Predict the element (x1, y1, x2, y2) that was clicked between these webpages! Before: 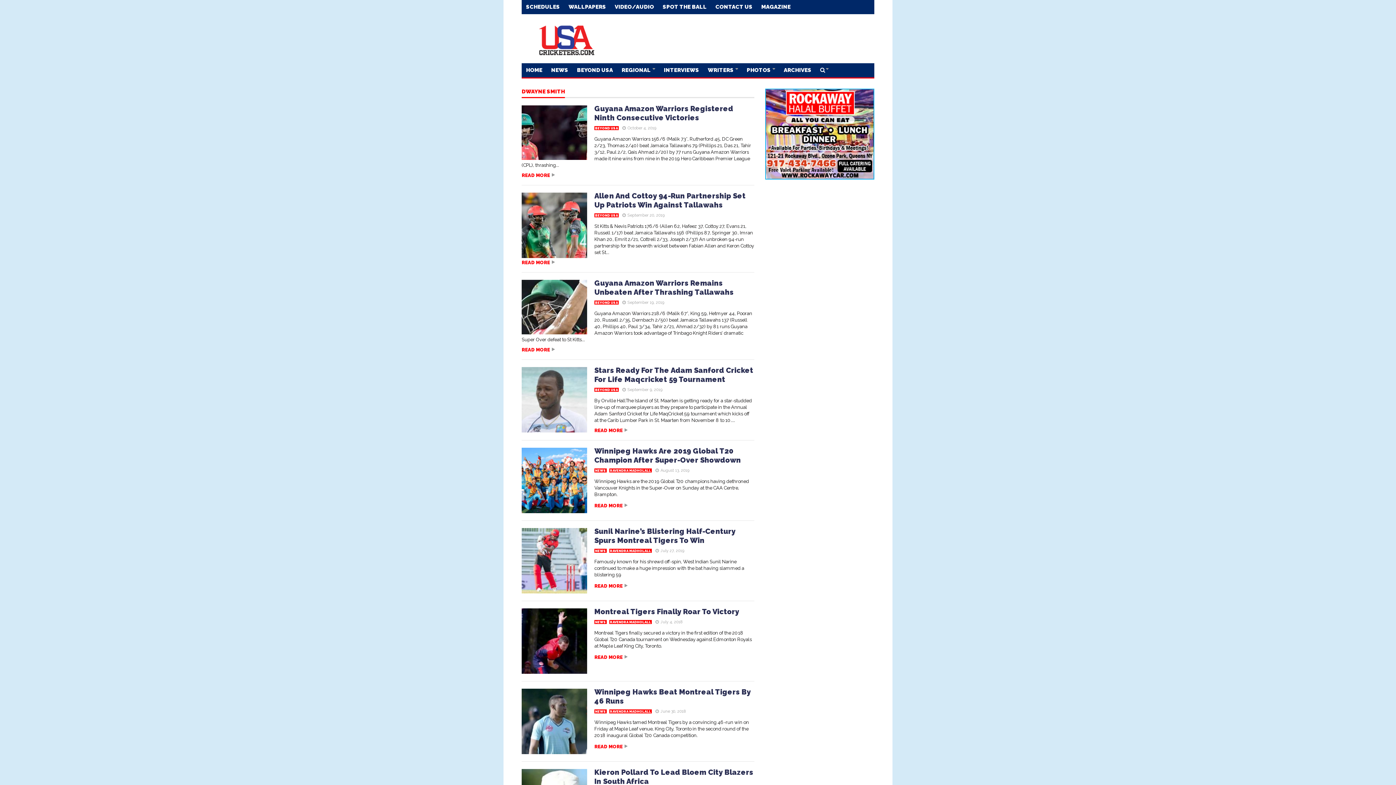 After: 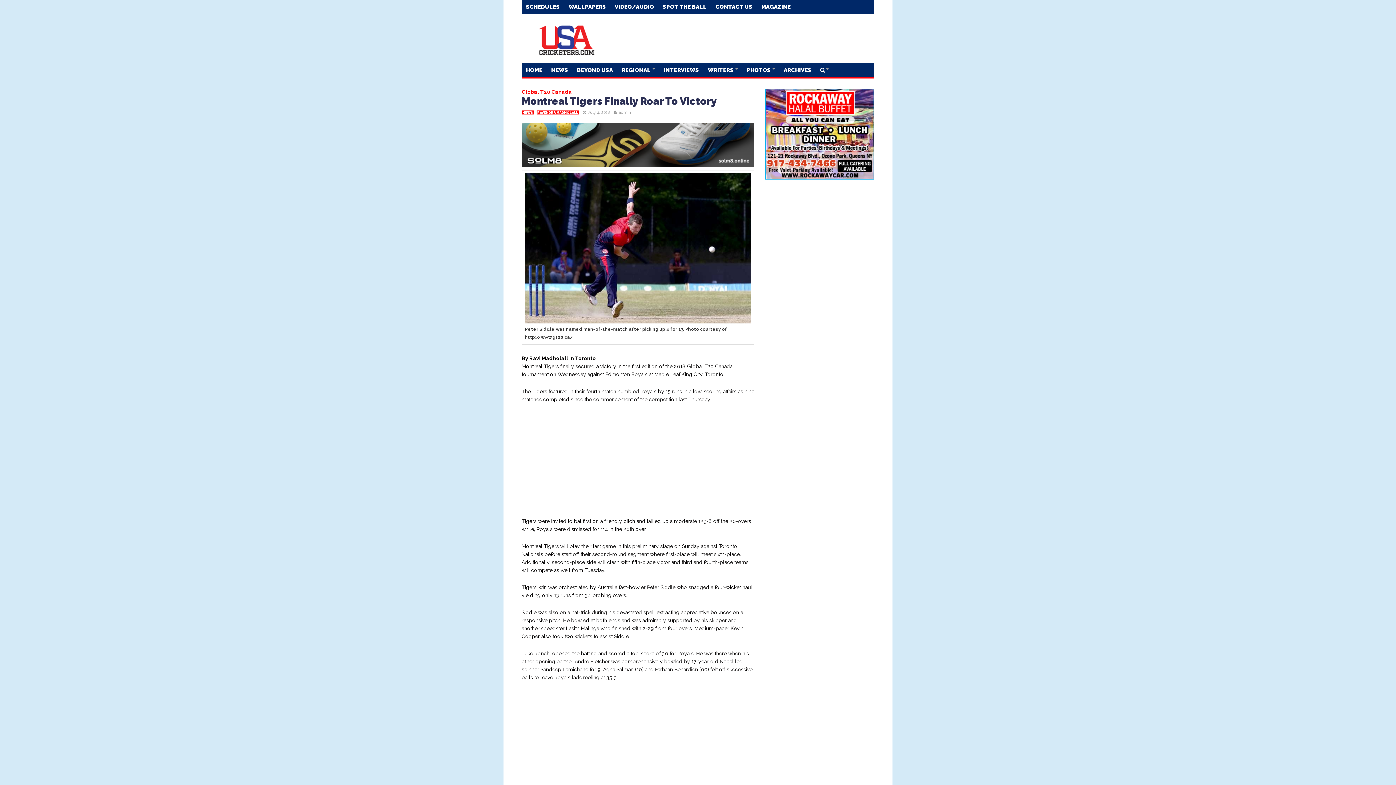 Action: bbox: (521, 638, 587, 643)